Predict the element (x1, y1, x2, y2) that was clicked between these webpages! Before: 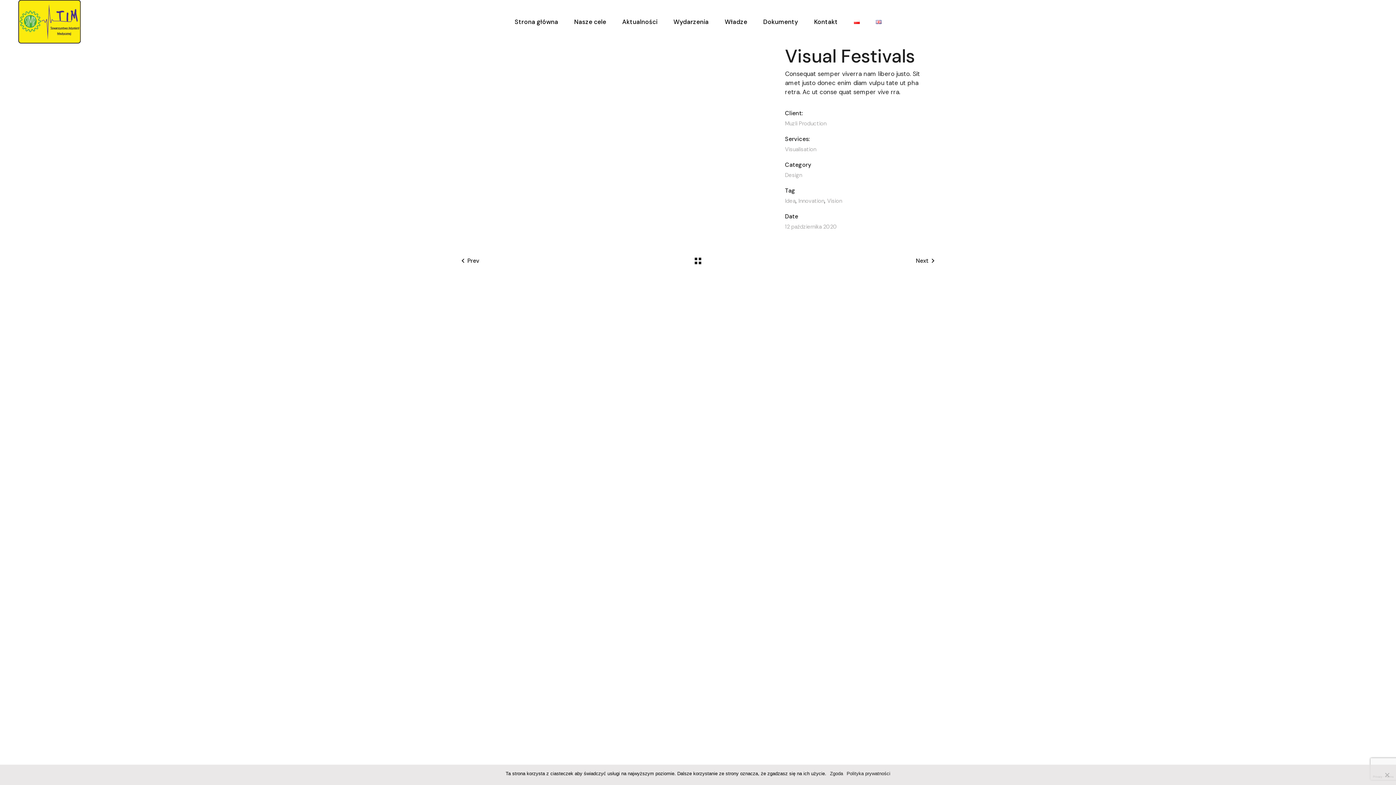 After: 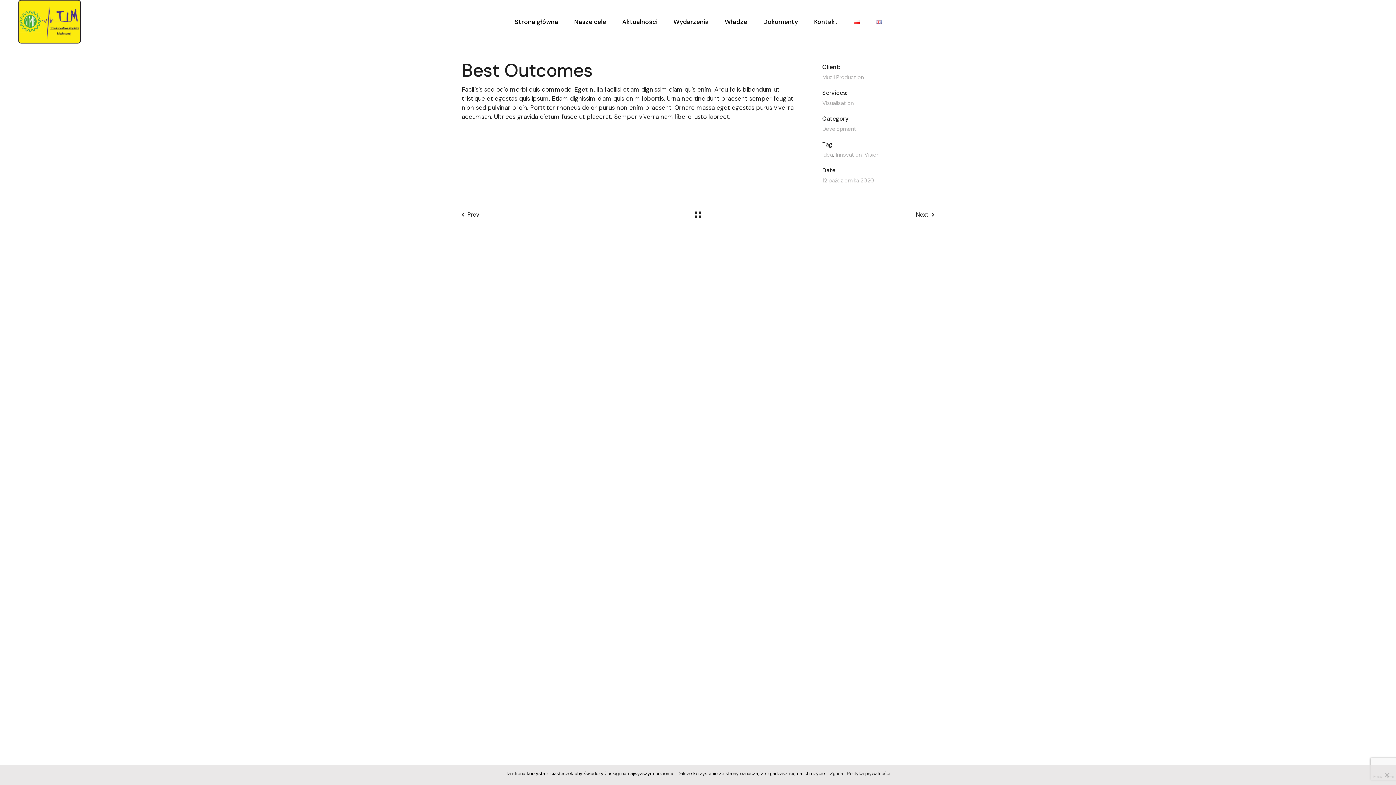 Action: label: Next bbox: (916, 256, 934, 265)